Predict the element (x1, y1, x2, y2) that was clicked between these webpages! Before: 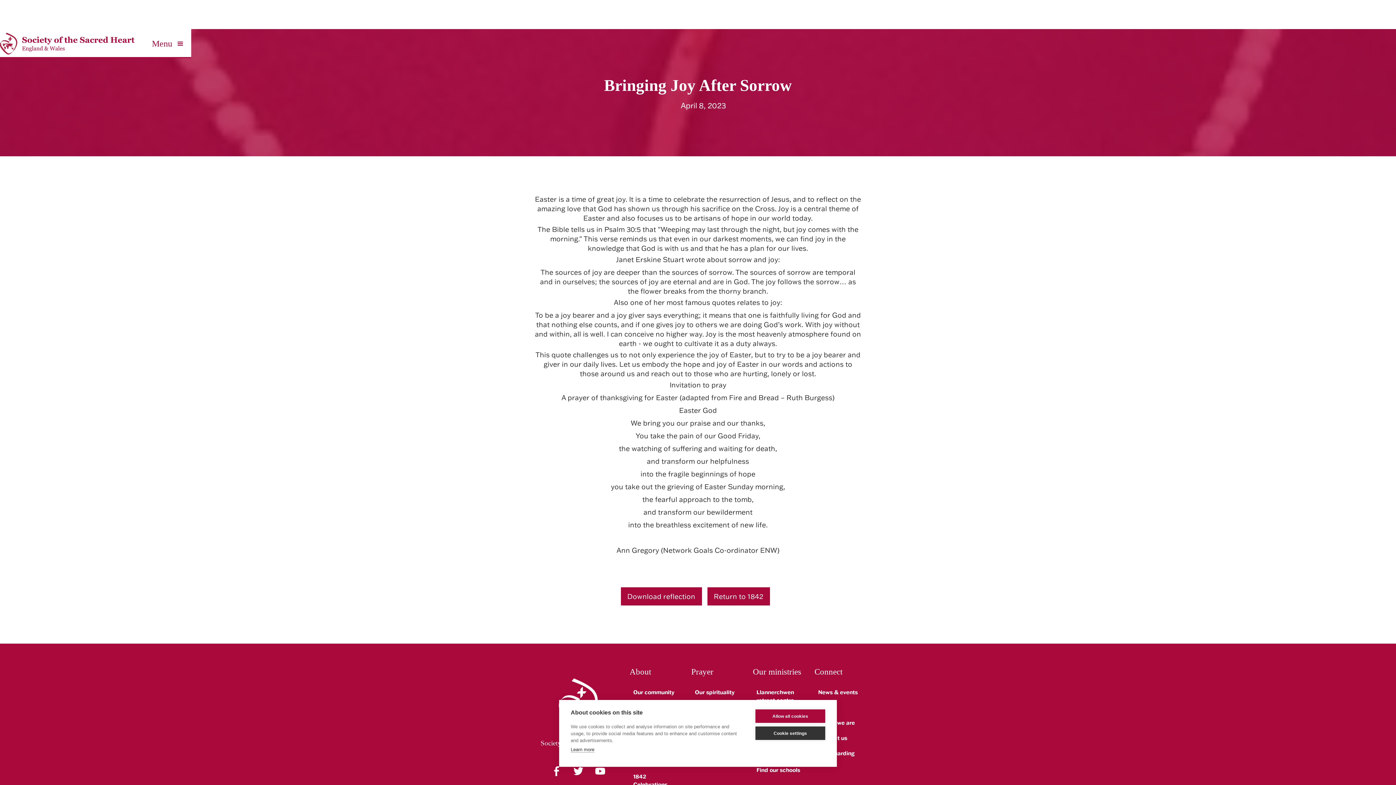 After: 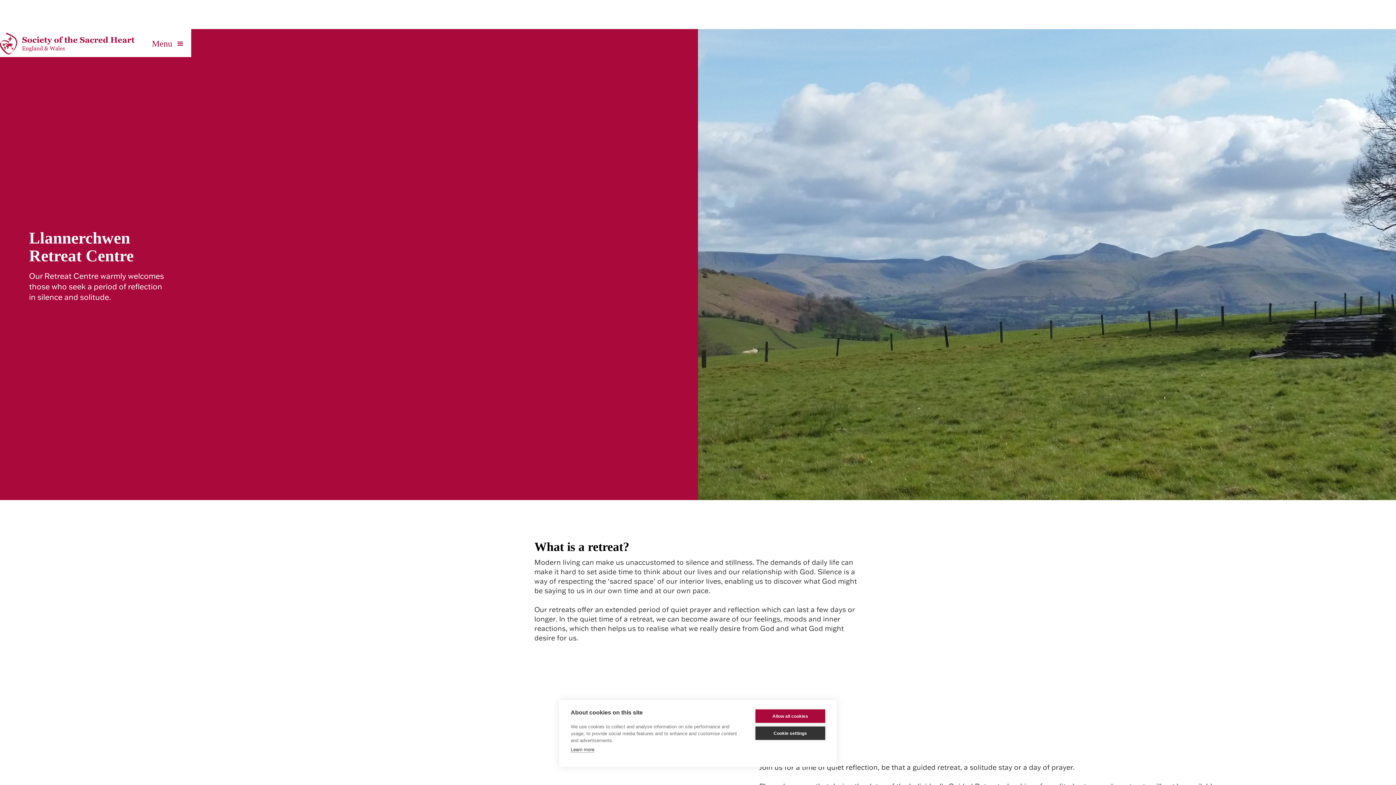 Action: bbox: (753, 684, 807, 708) label: Llannerchwen retreat centre